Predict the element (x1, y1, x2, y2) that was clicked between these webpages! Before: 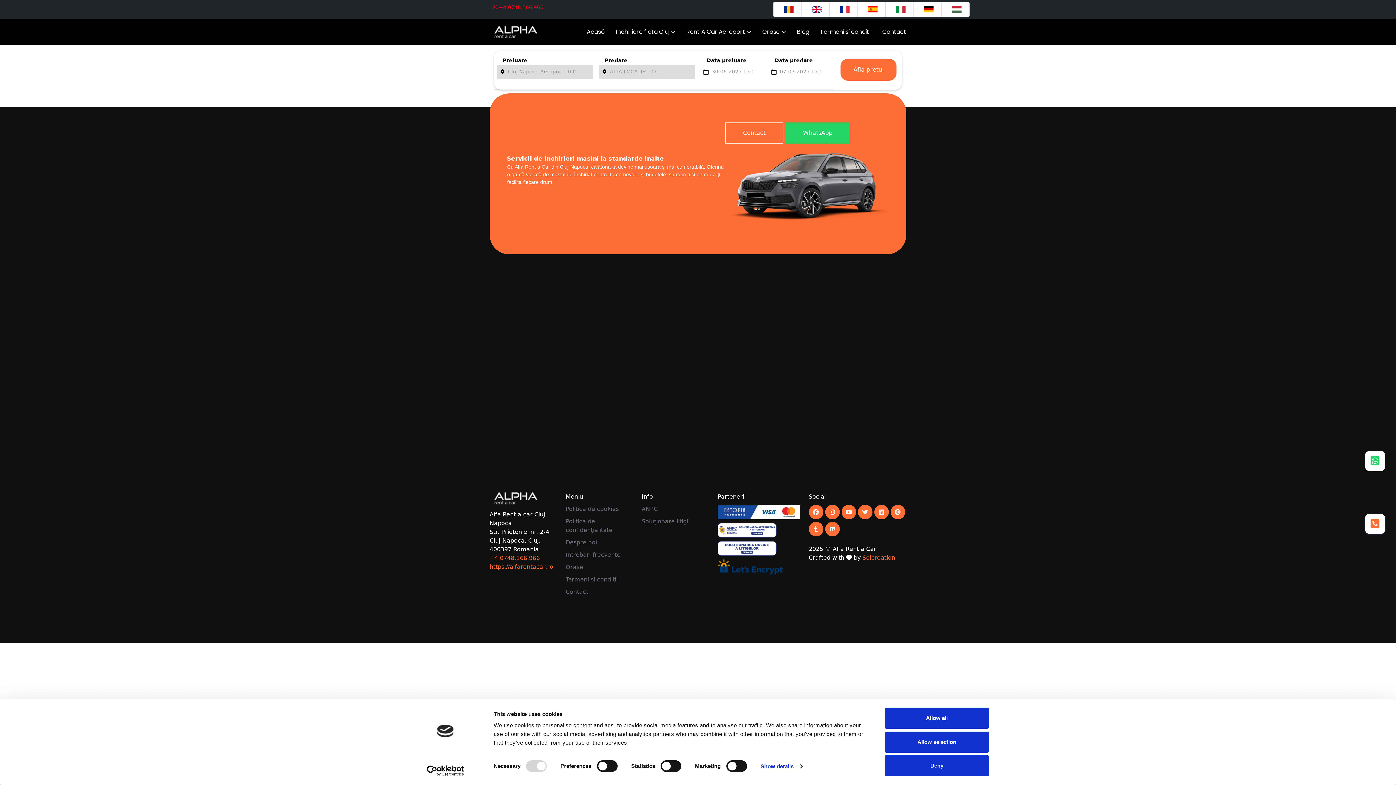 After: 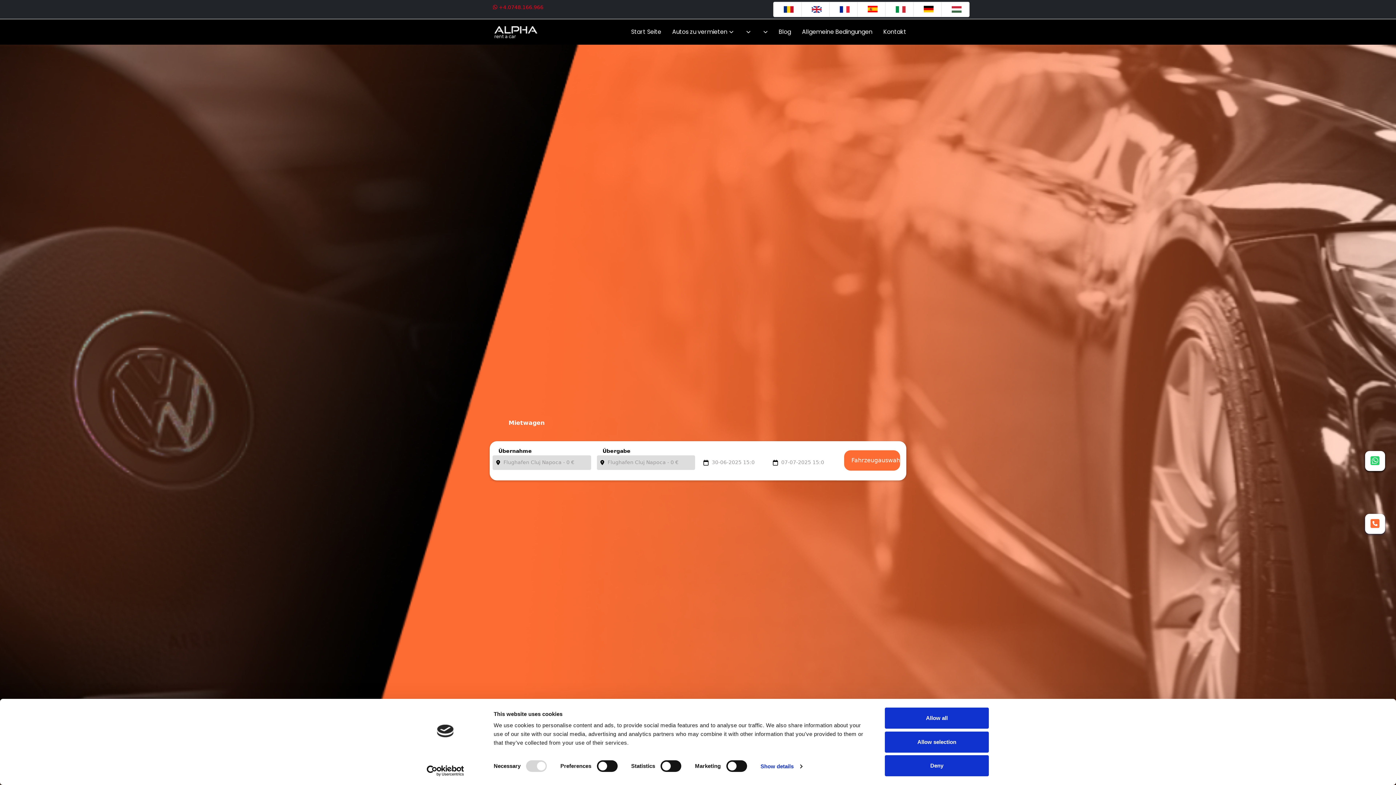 Action: bbox: (919, 5, 935, 12)